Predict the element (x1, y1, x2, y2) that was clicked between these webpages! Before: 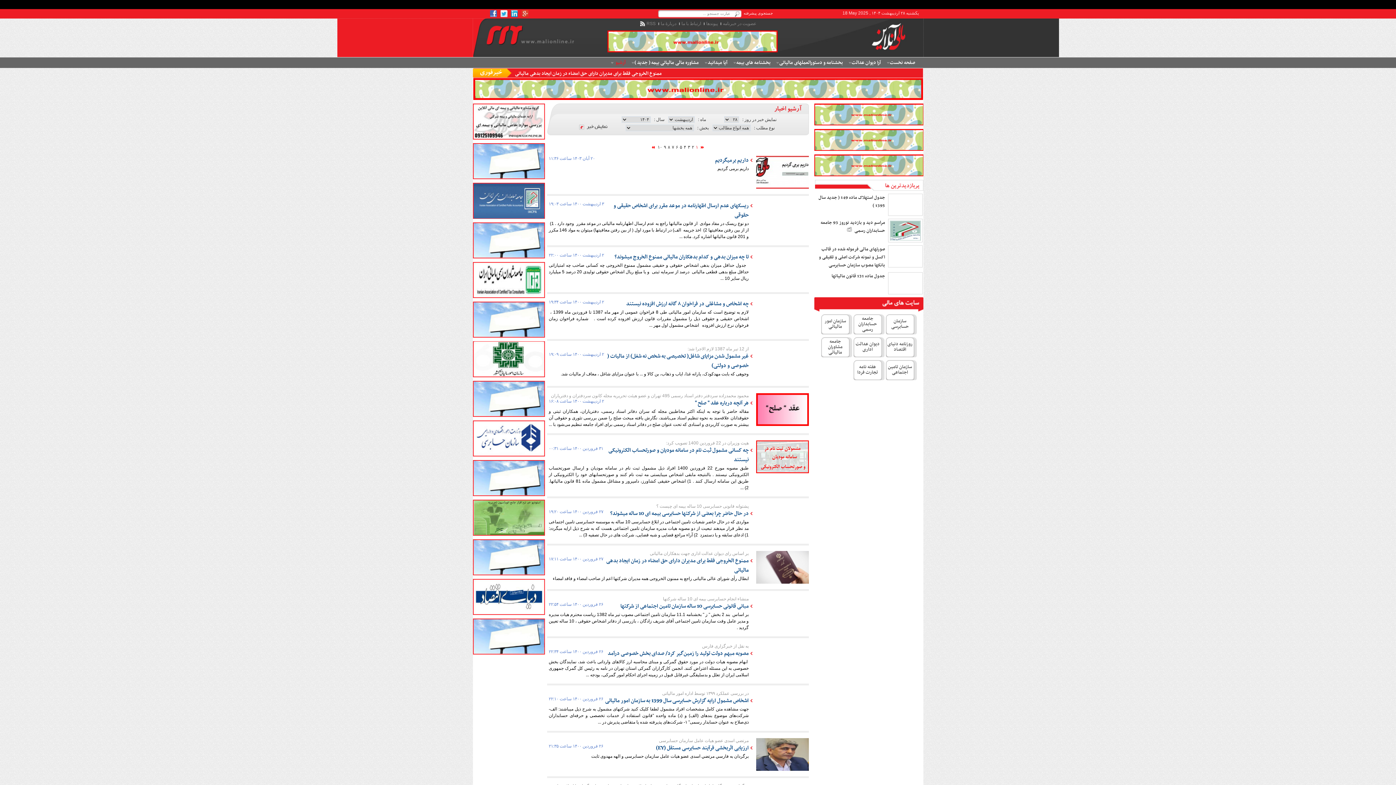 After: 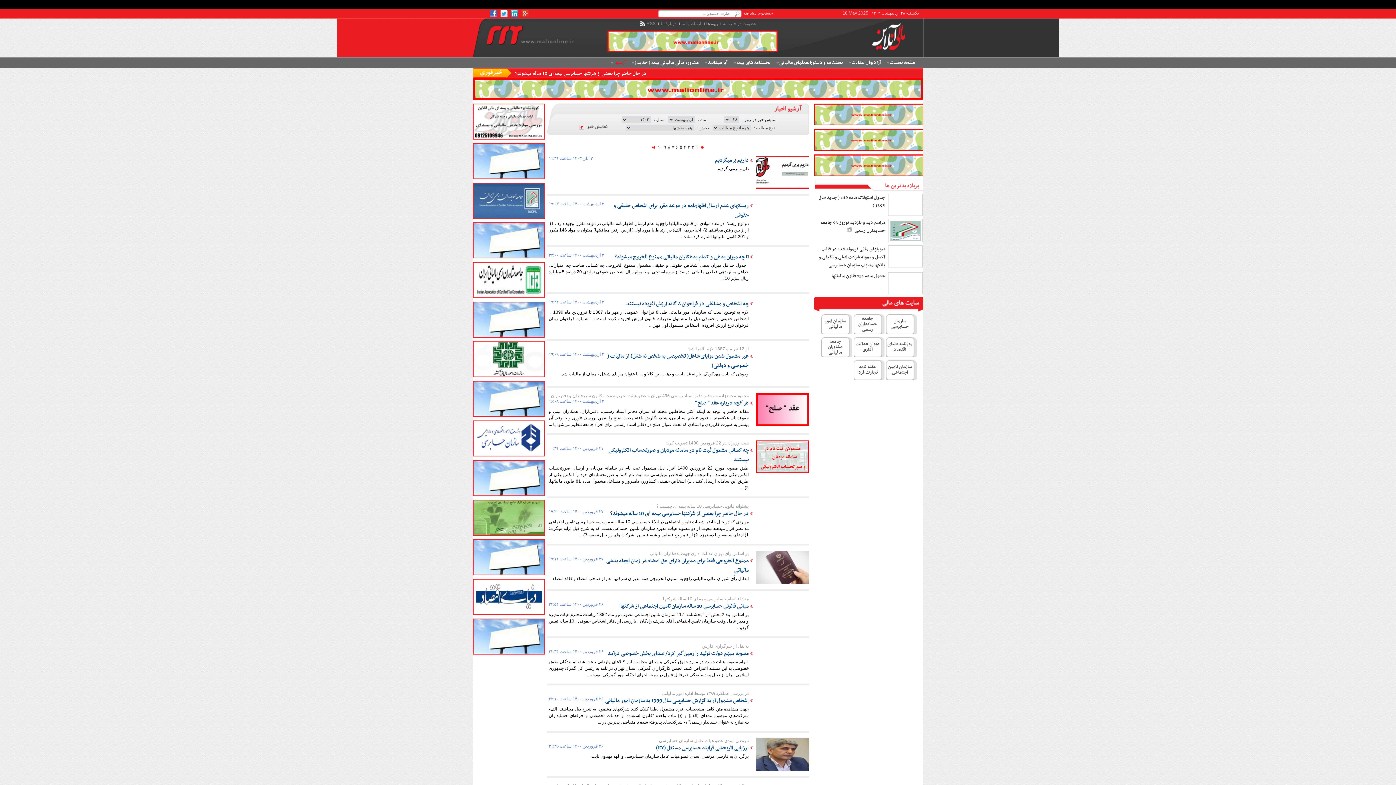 Action: bbox: (706, 21, 718, 26) label: پیوندها